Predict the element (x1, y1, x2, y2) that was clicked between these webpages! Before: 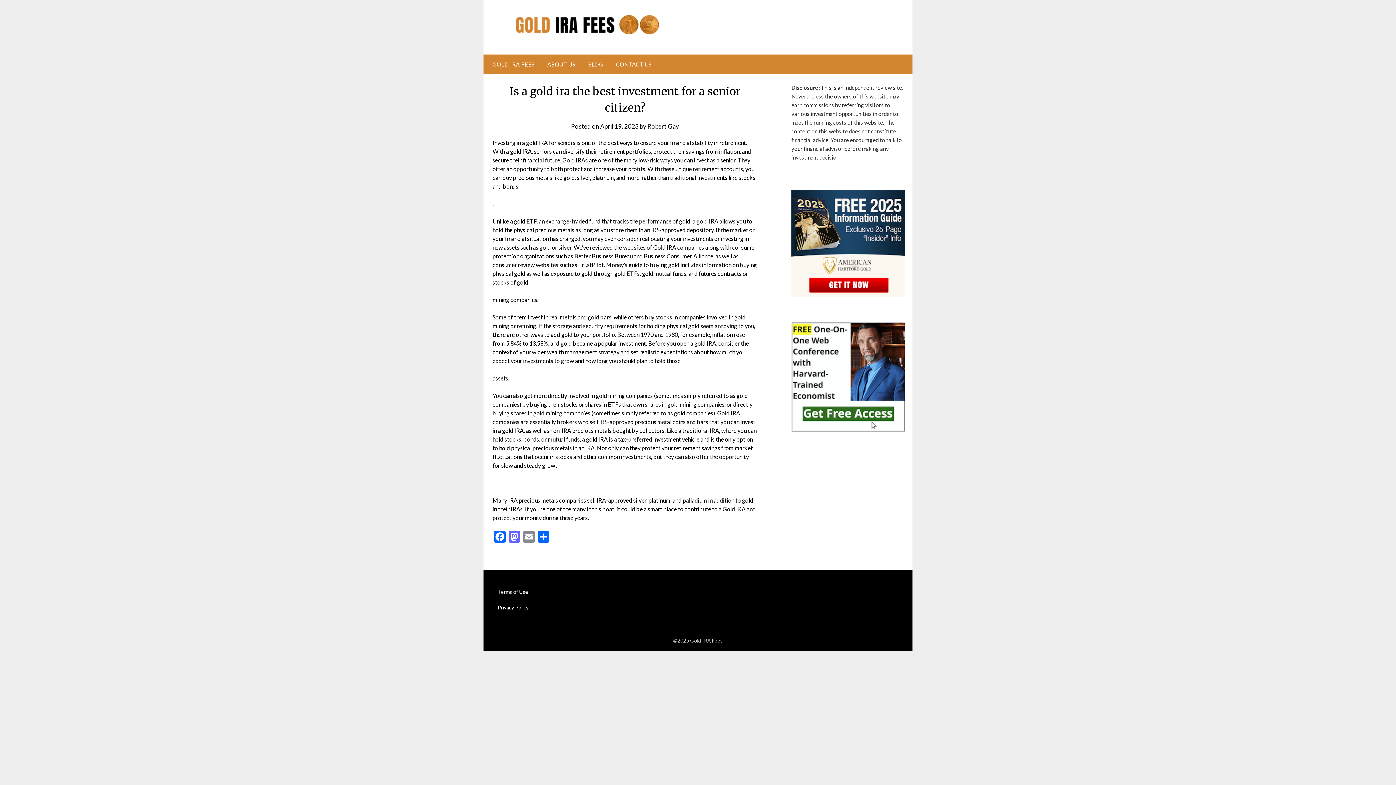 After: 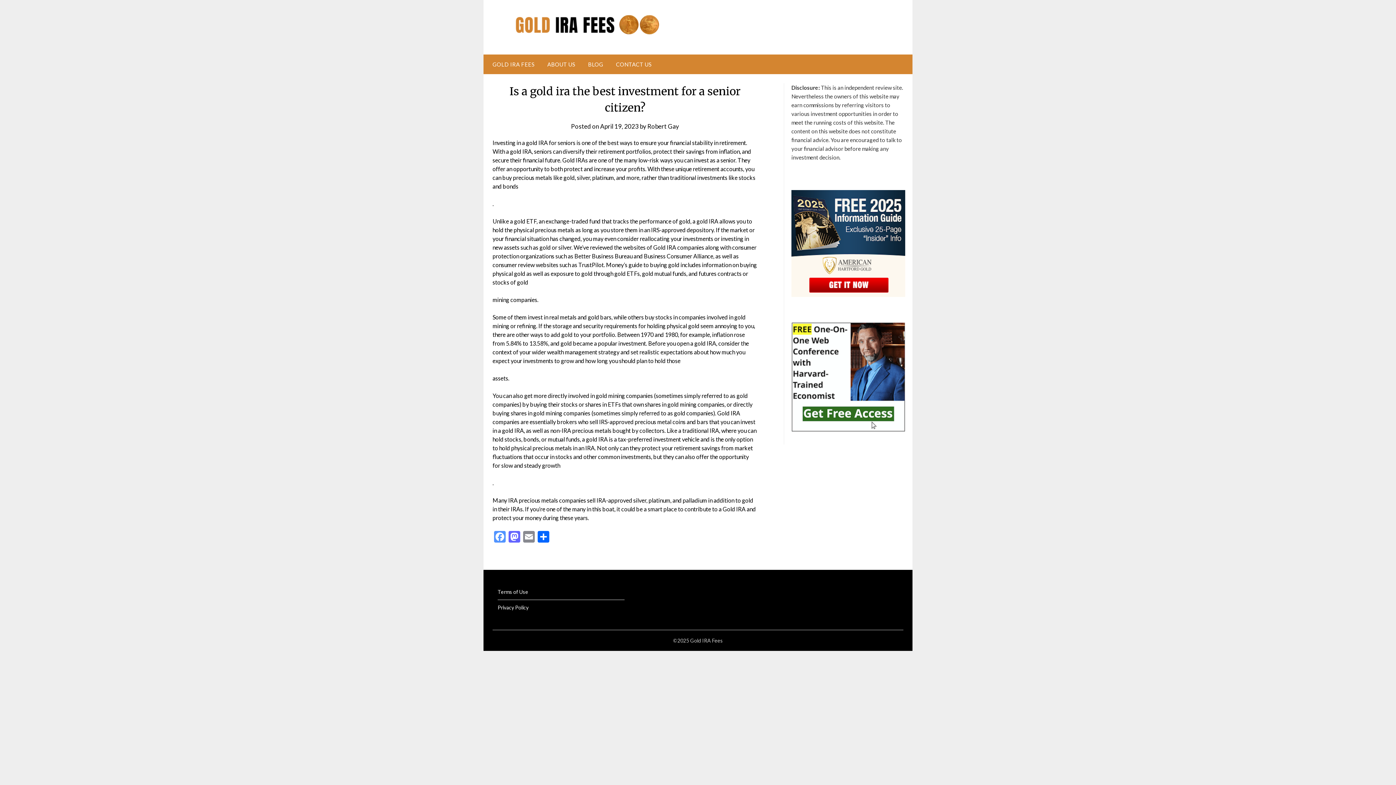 Action: bbox: (492, 531, 507, 544) label: Facebook